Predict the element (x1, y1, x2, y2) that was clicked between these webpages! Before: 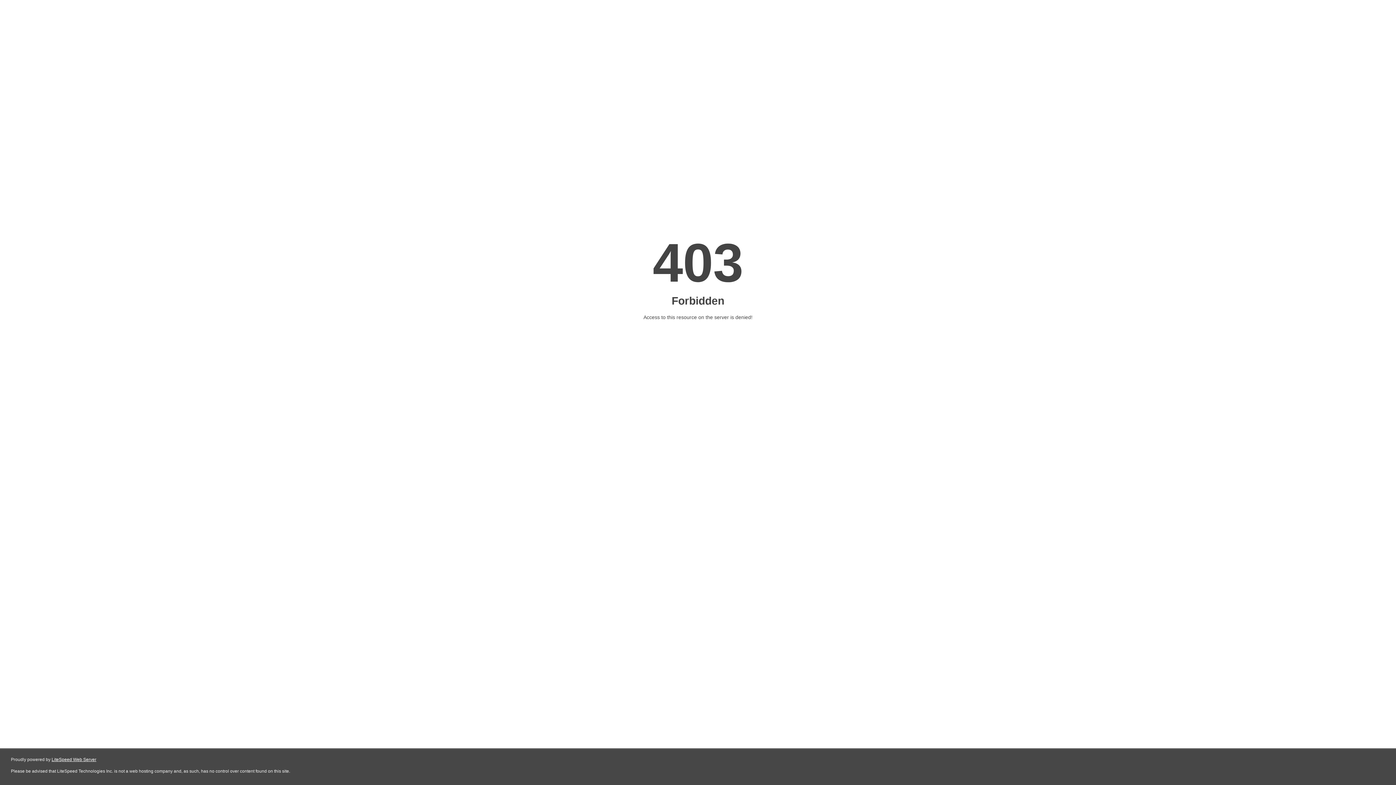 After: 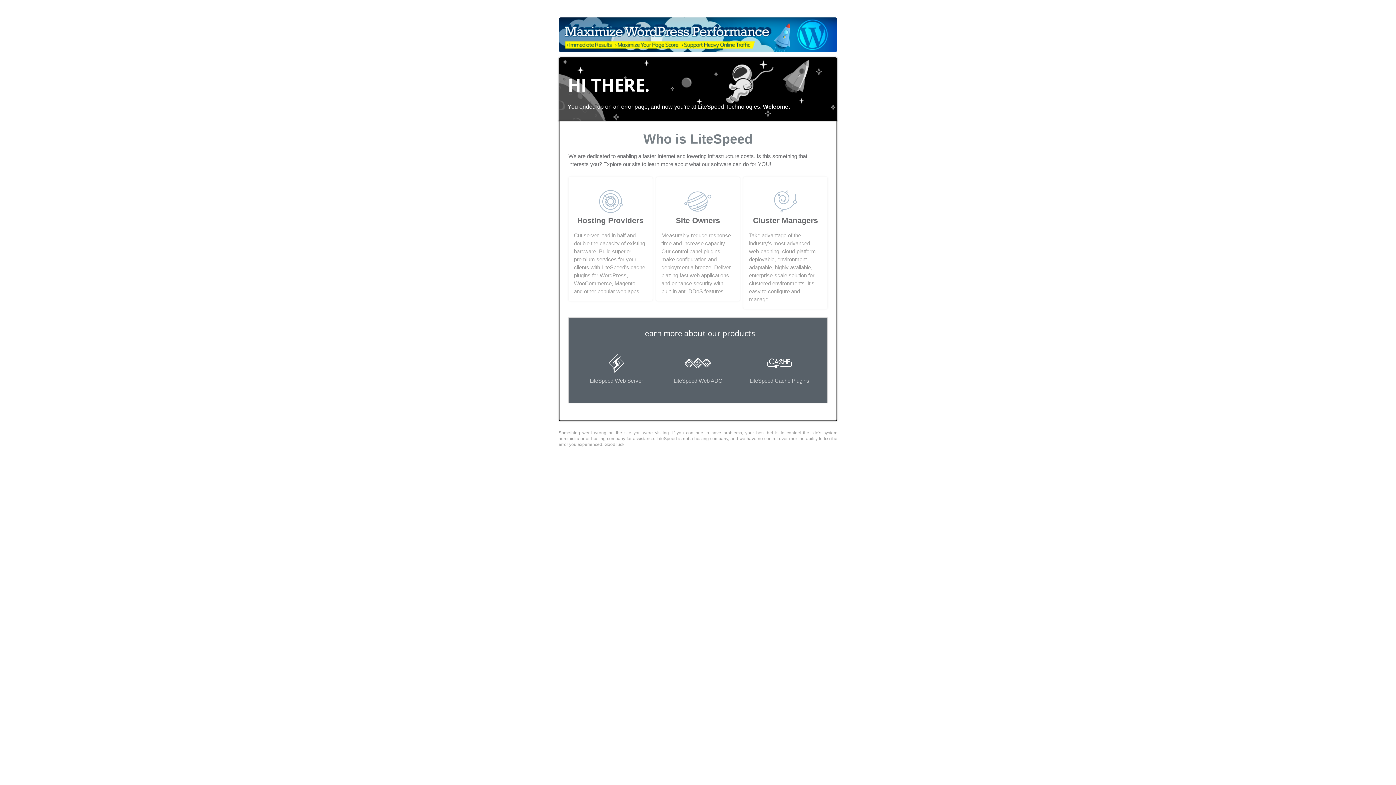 Action: label: LiteSpeed Web Server bbox: (51, 757, 96, 762)